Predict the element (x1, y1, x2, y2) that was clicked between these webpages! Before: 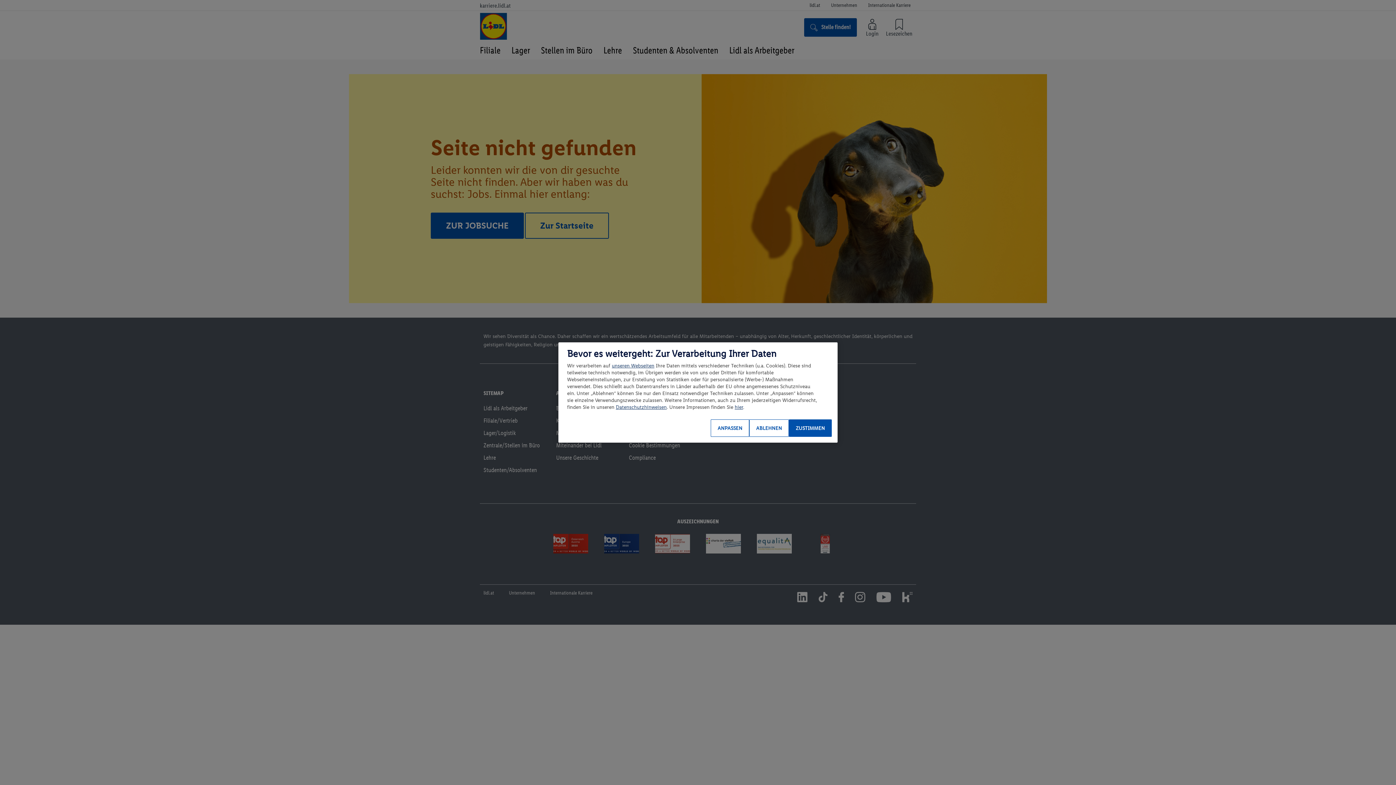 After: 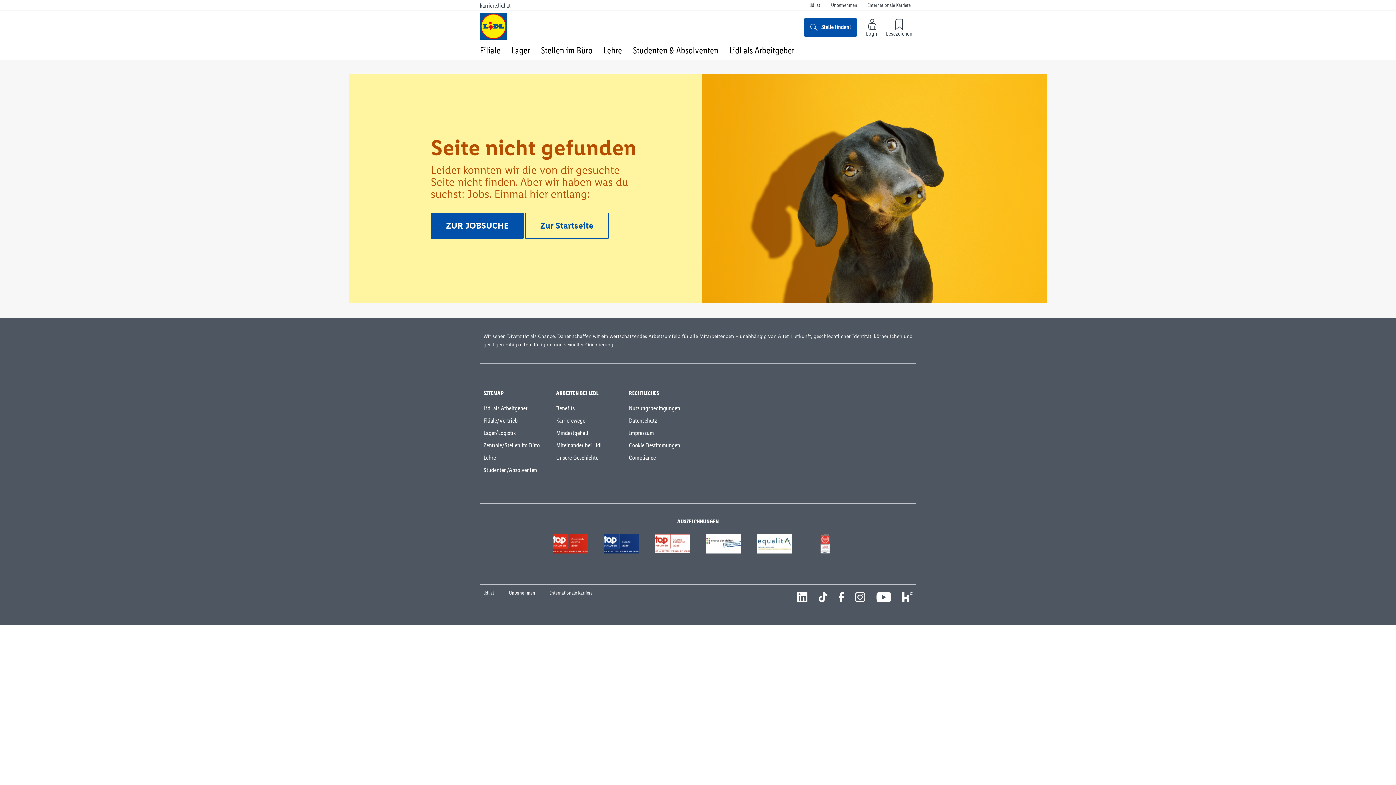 Action: label: ZUSTIMMEN bbox: (789, 419, 832, 437)